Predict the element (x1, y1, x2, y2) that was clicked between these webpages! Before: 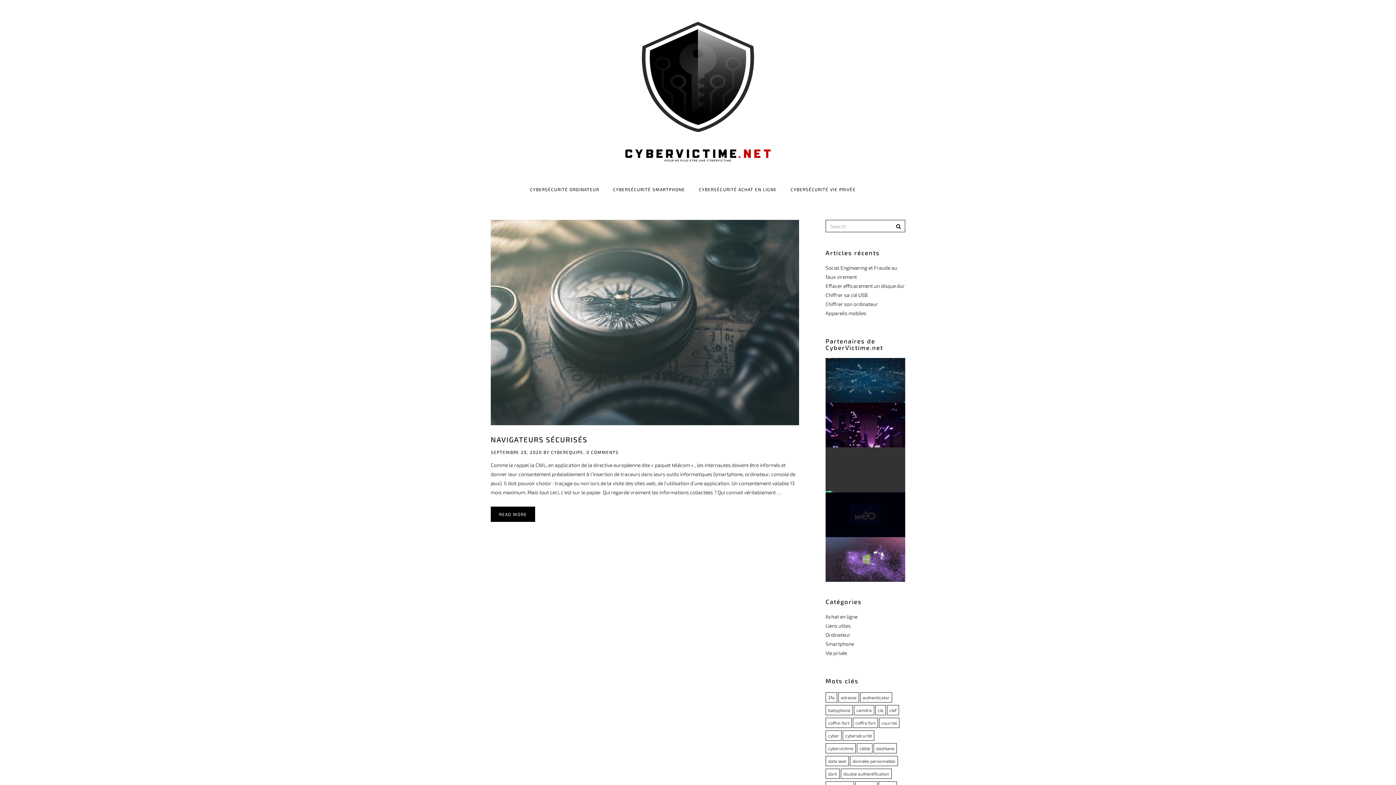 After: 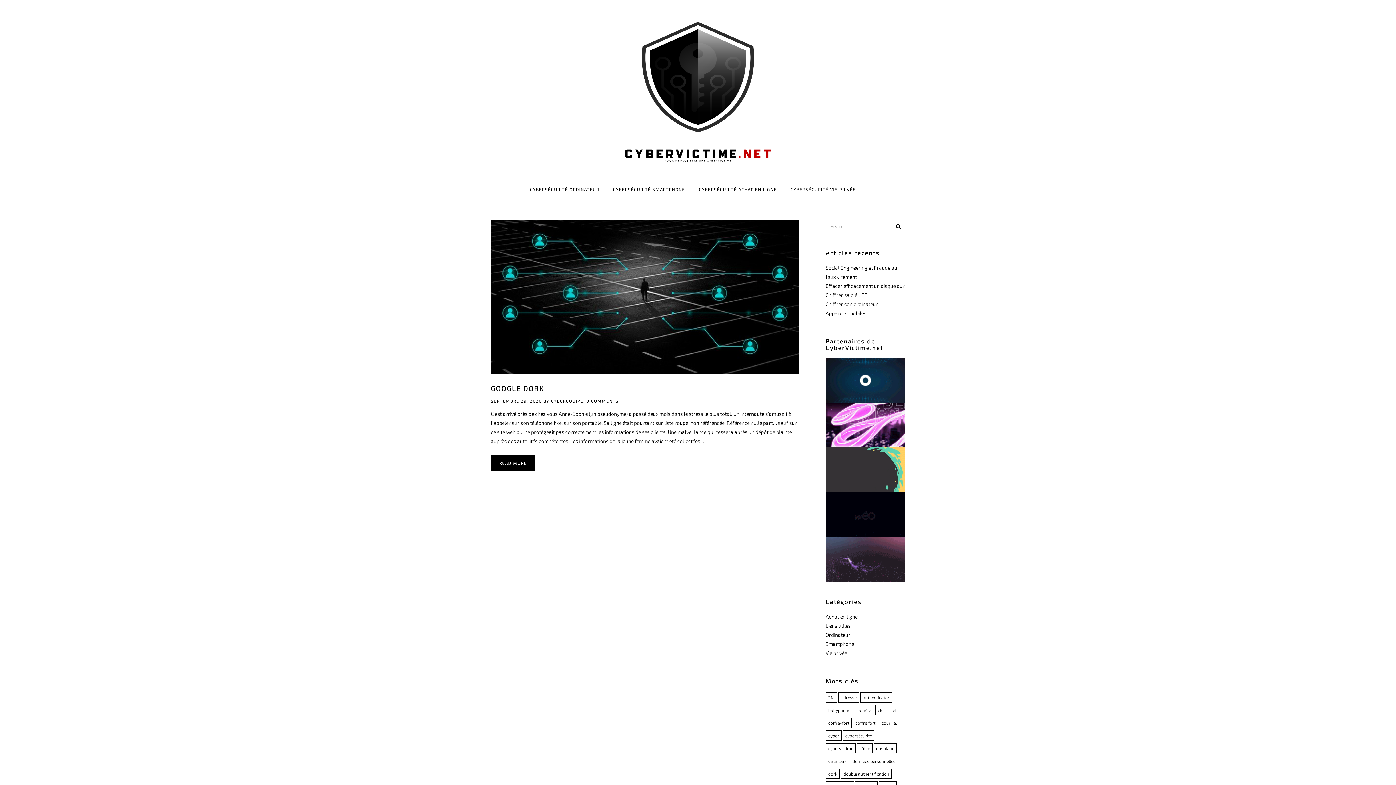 Action: label: dork (1 élément) bbox: (825, 769, 840, 779)